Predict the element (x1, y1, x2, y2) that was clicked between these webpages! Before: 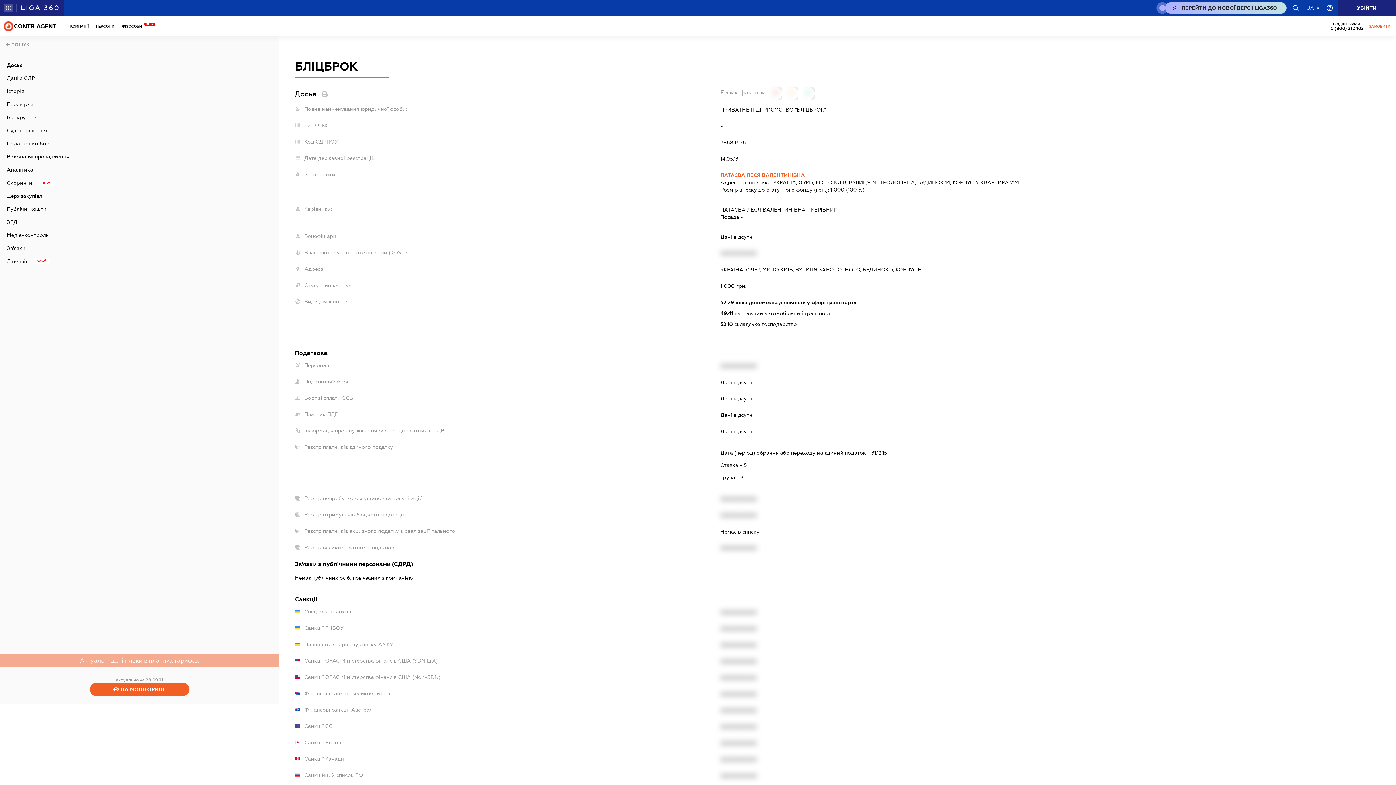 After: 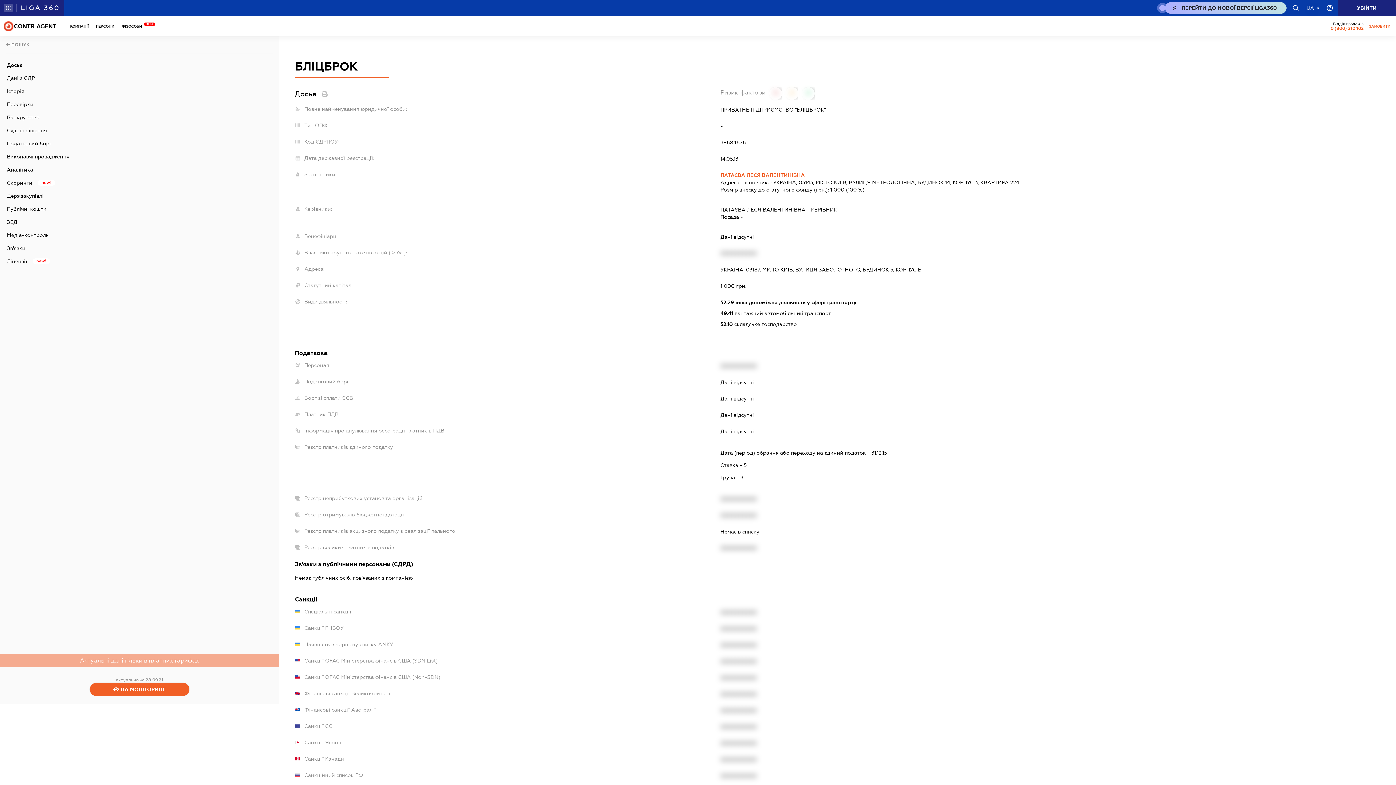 Action: bbox: (1312, 21, 1347, 30) label: 0 (800) 210 102
caHeader.contact